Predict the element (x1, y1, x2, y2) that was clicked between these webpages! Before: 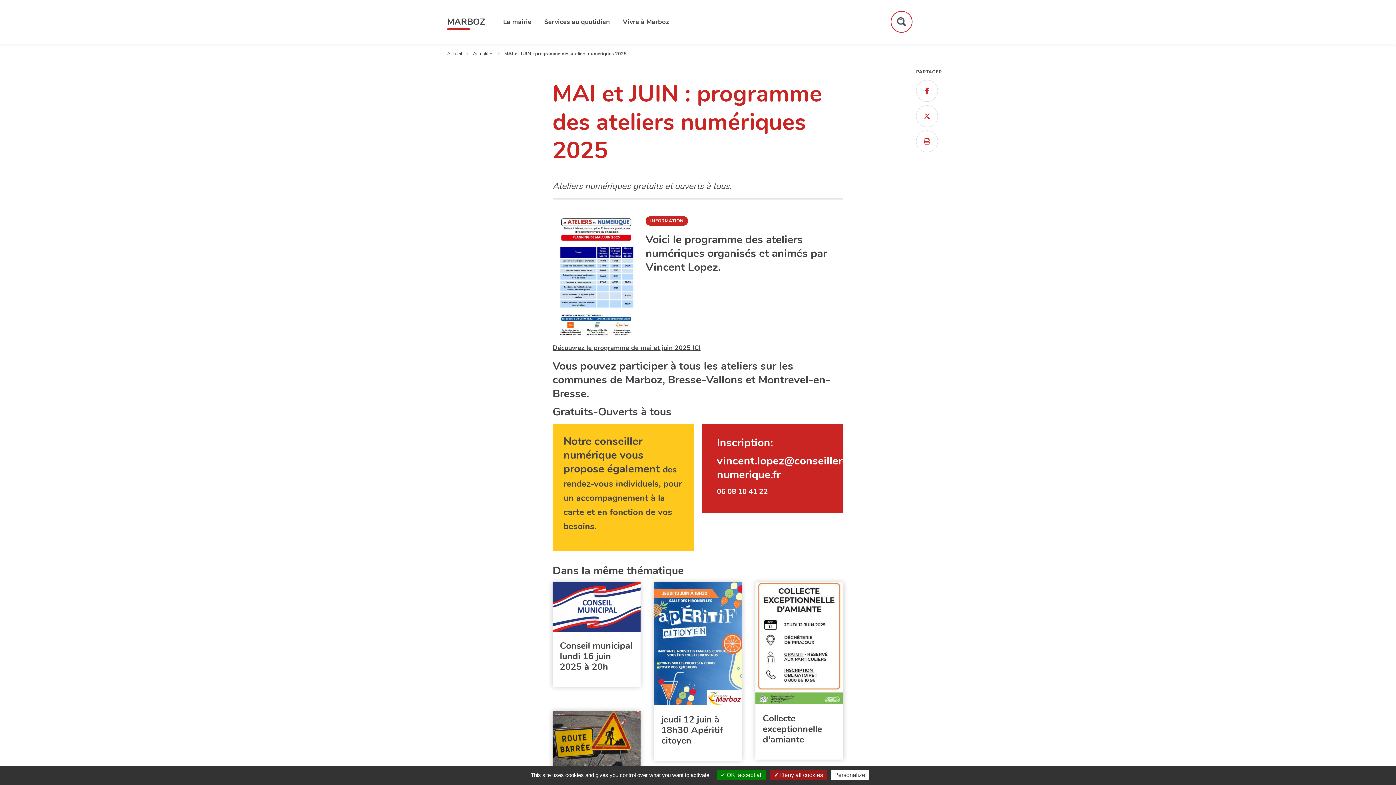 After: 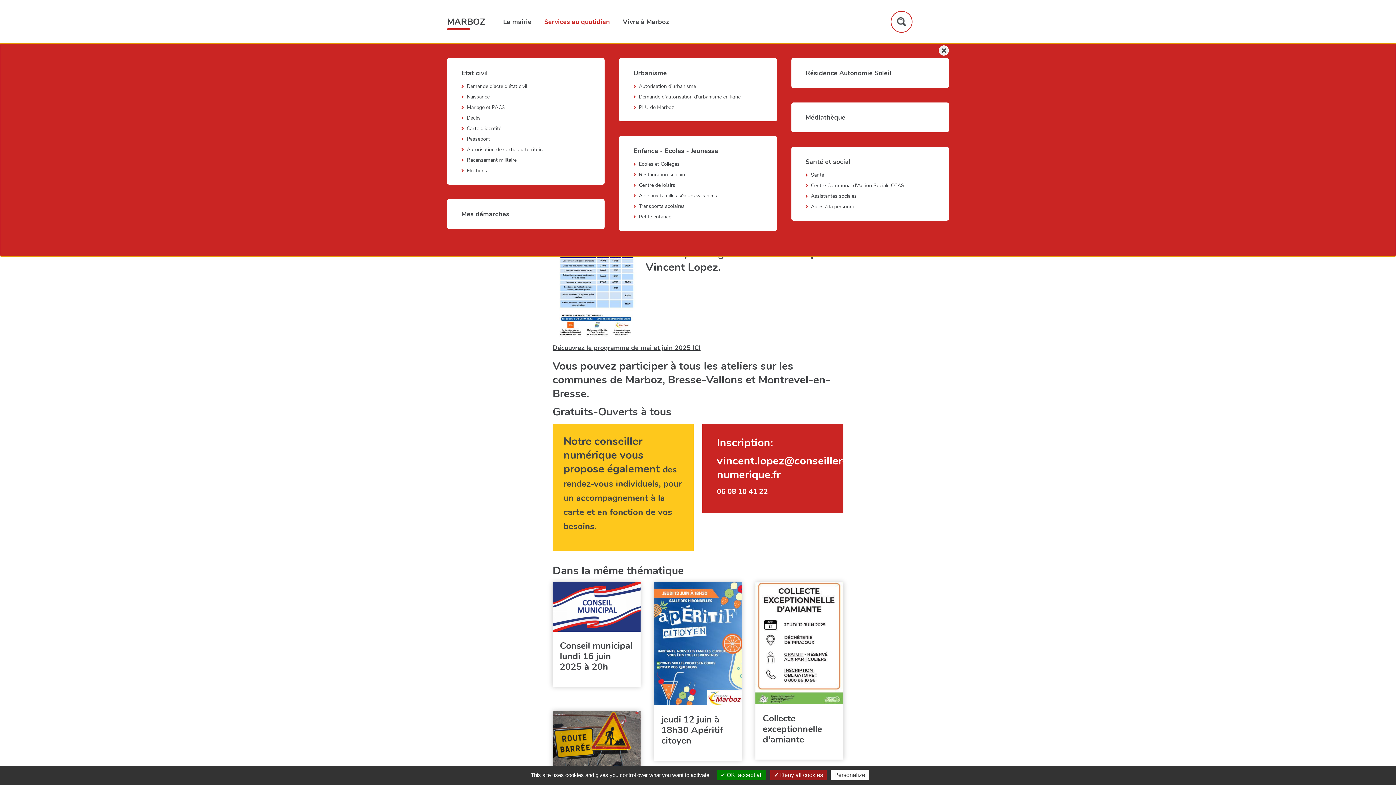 Action: label: Services au quotidien bbox: (544, 17, 610, 25)